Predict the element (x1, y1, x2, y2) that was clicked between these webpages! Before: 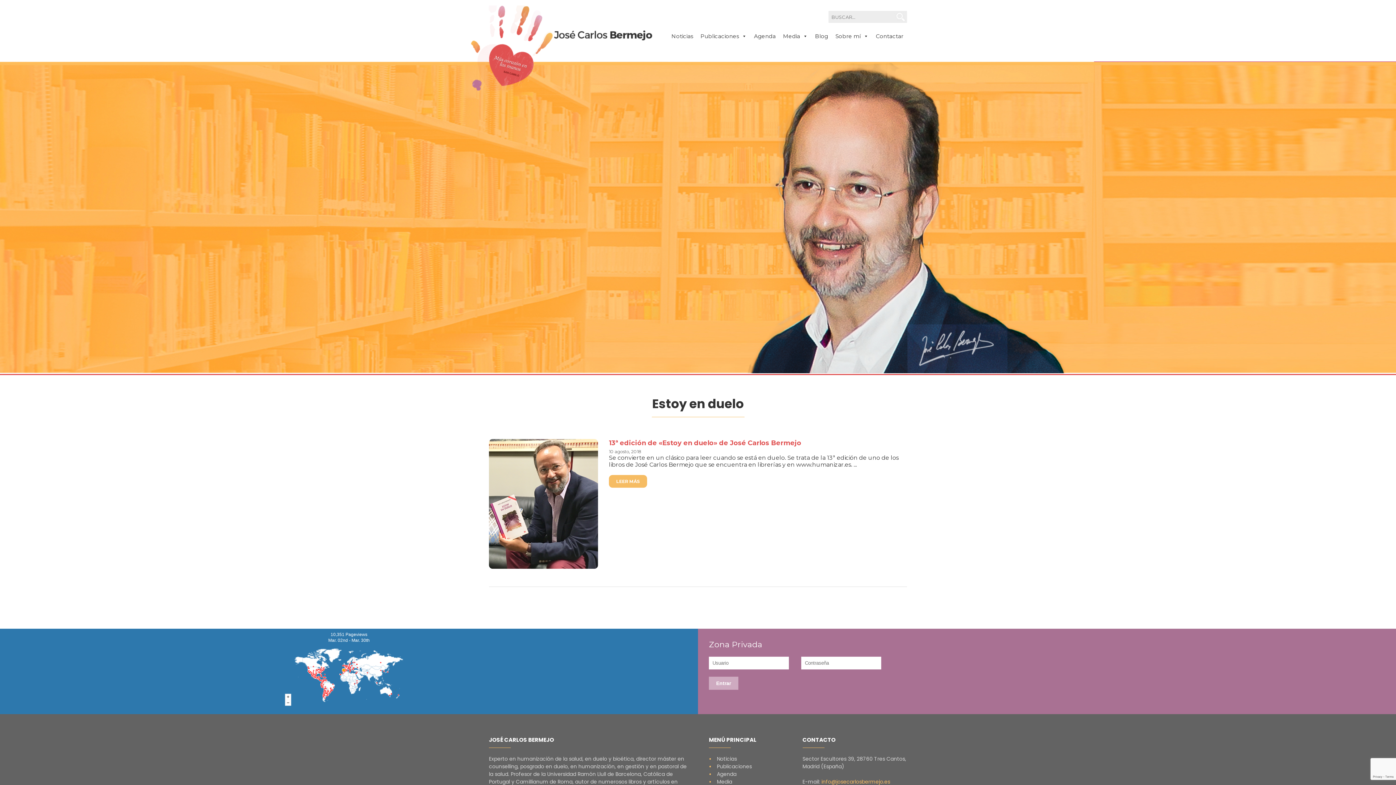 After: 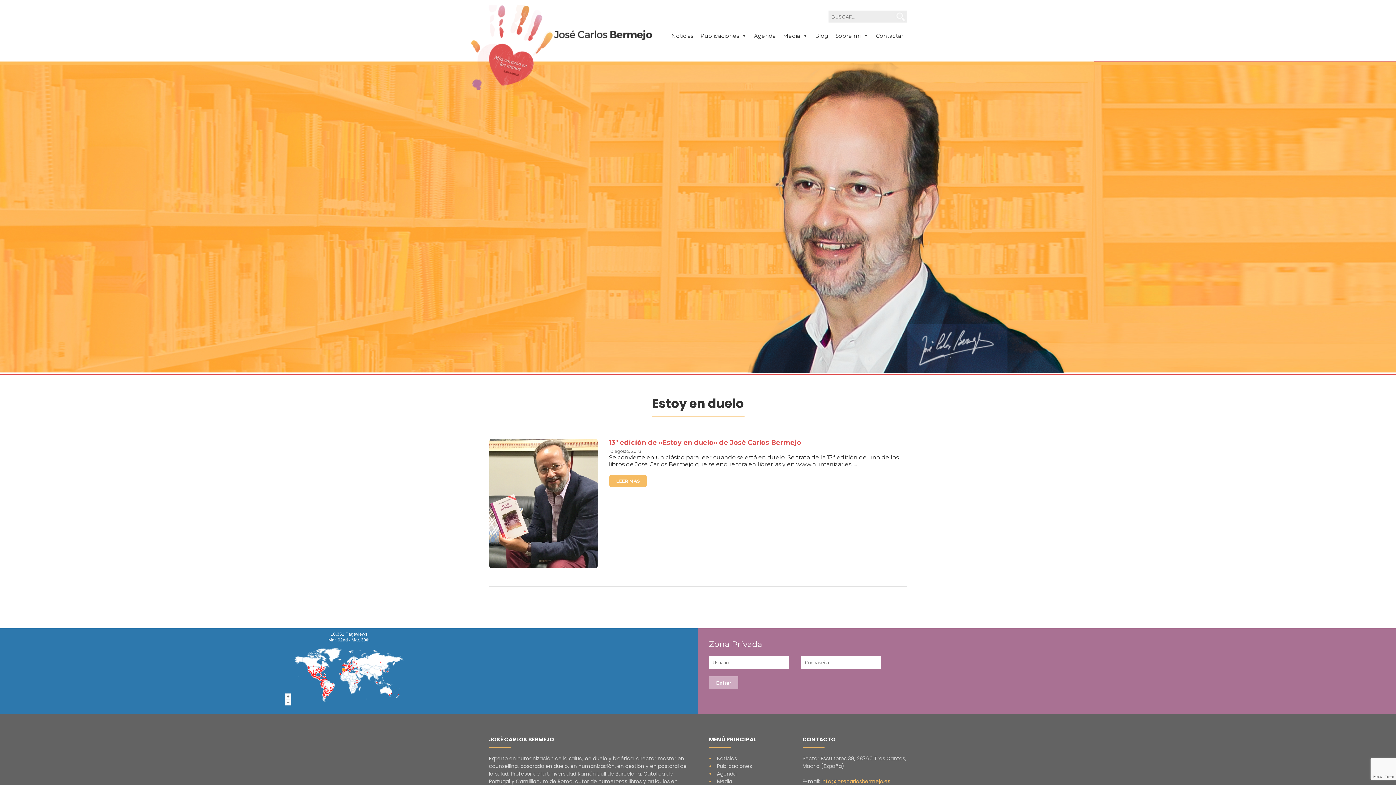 Action: bbox: (821, 778, 890, 785) label: info@josecarlosbermejo.es